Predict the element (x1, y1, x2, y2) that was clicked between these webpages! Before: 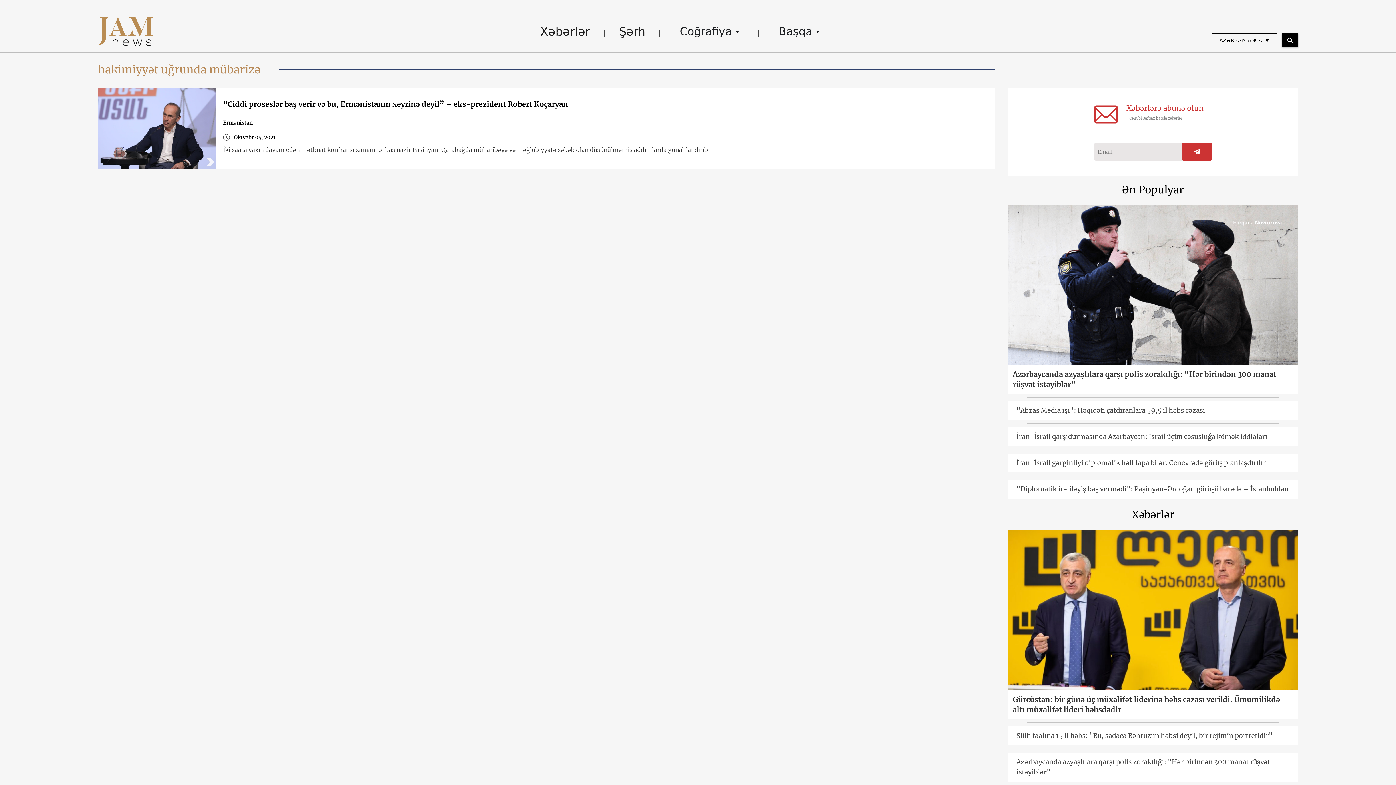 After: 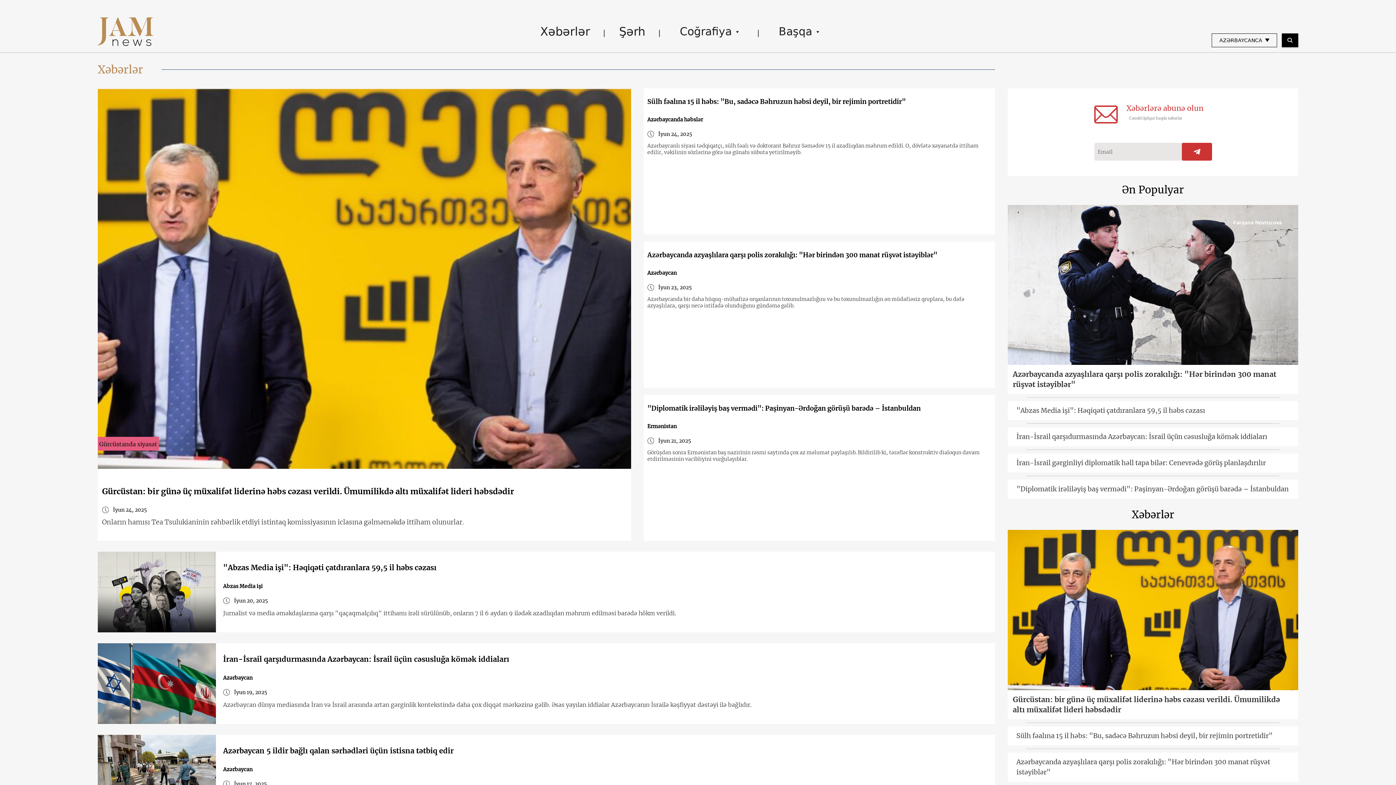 Action: label: Xəbərlər bbox: (525, 22, 604, 40)